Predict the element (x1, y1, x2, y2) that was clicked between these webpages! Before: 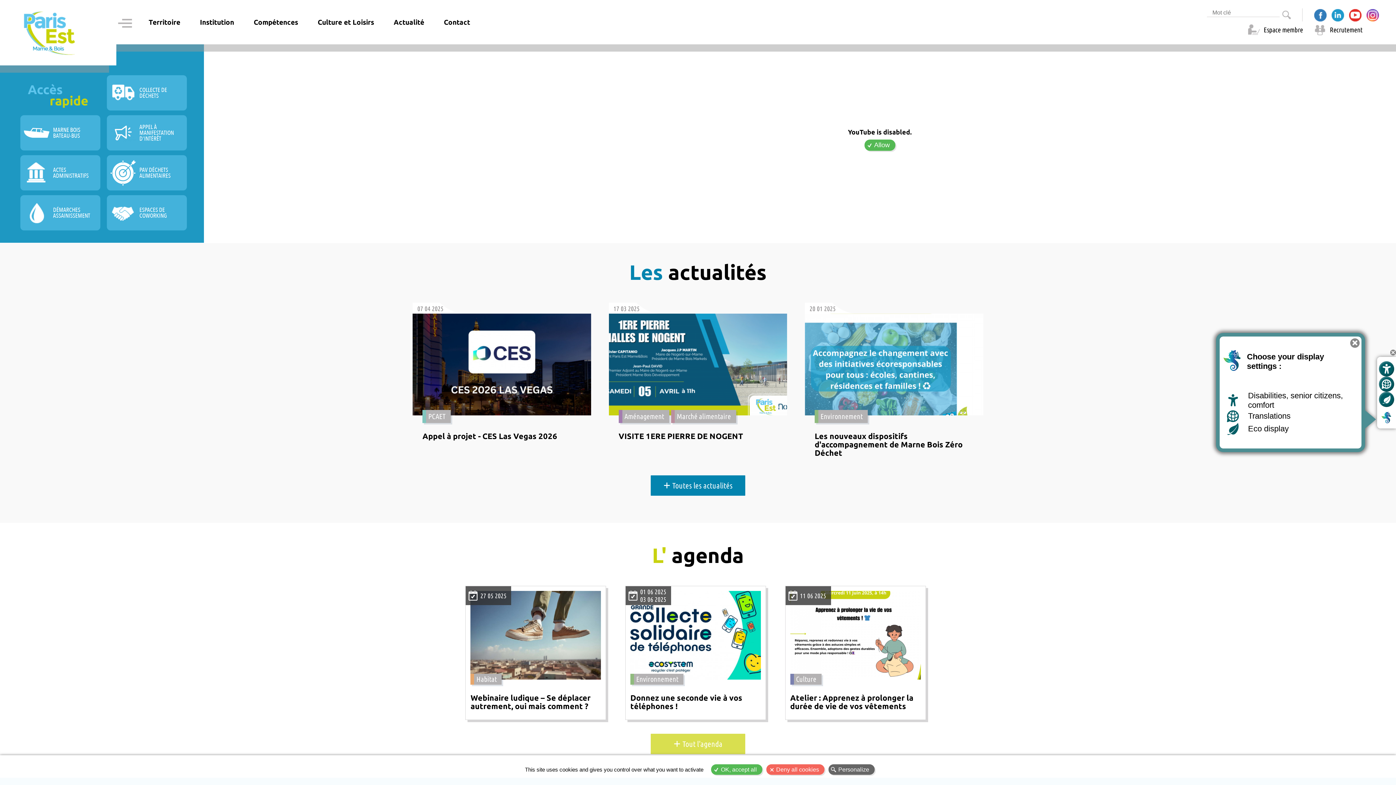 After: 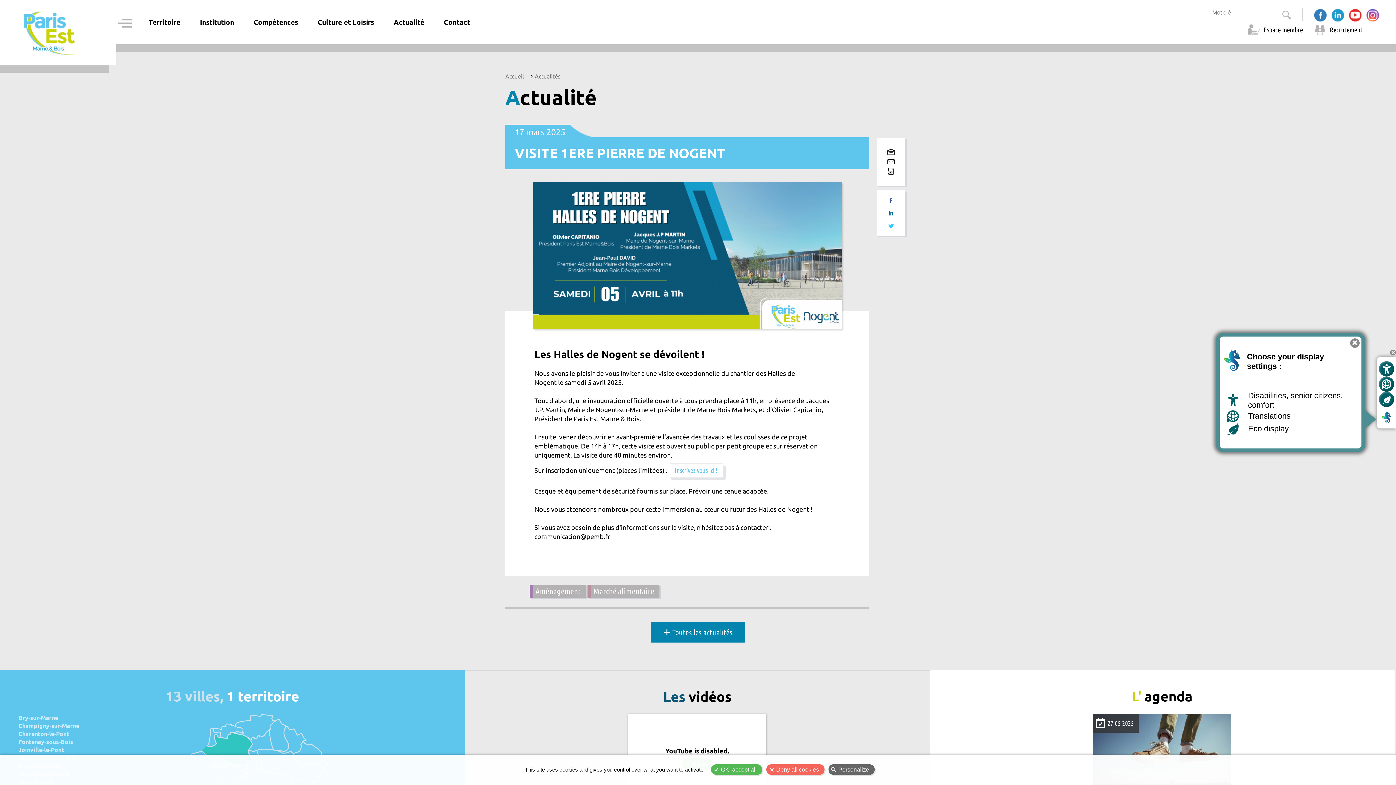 Action: bbox: (608, 313, 787, 415)